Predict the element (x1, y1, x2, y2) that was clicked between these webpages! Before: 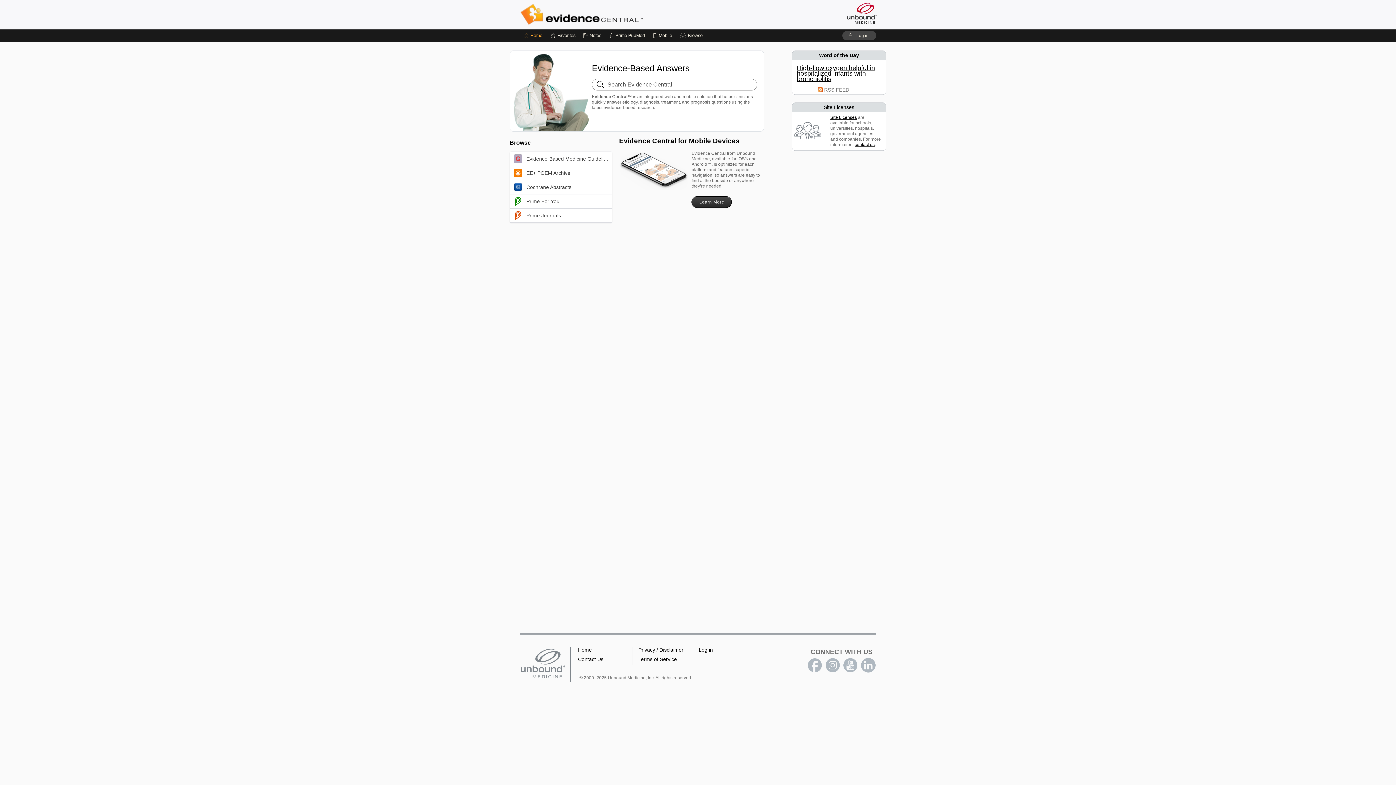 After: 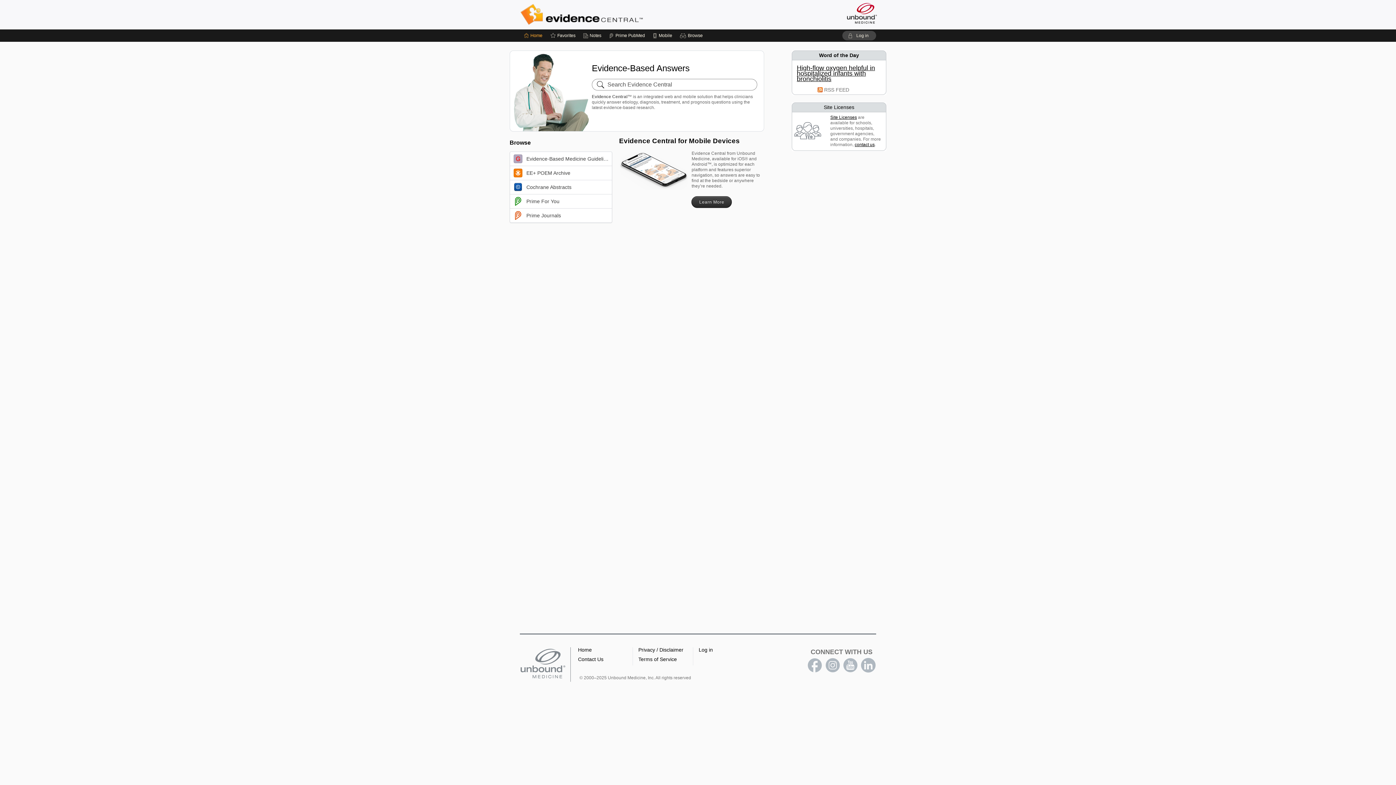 Action: label: instagram bbox: (825, 658, 840, 673)